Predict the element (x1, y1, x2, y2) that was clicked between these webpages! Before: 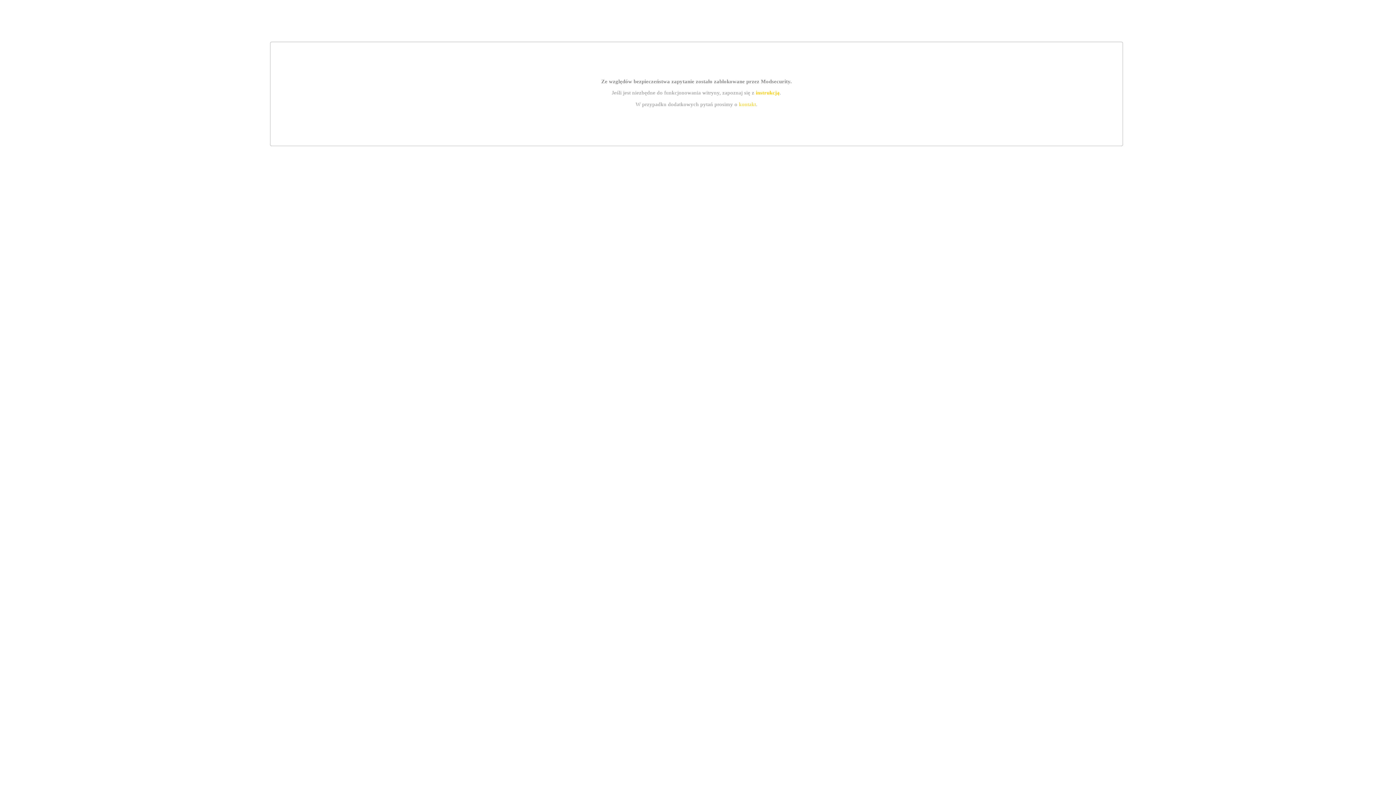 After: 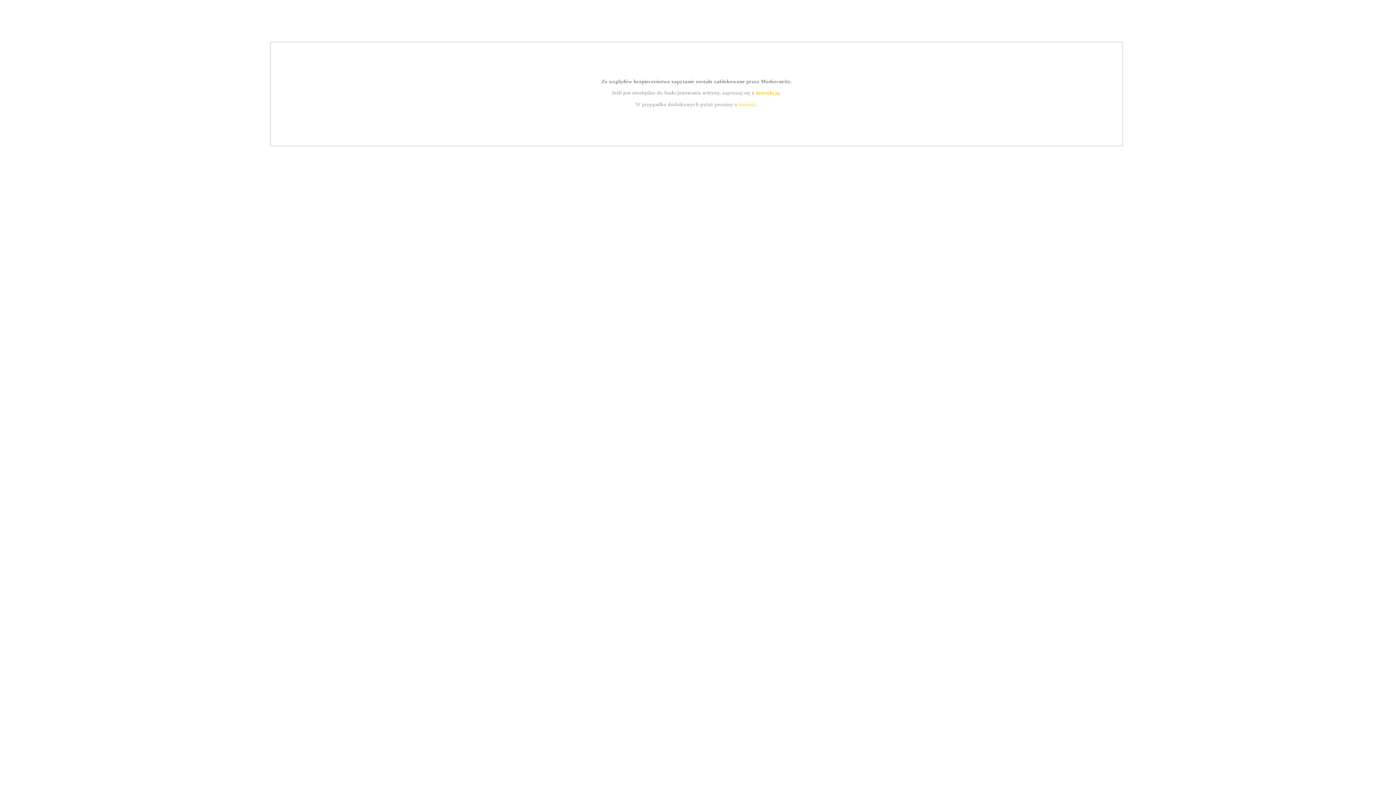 Action: bbox: (755, 89, 779, 95) label: instrukcją